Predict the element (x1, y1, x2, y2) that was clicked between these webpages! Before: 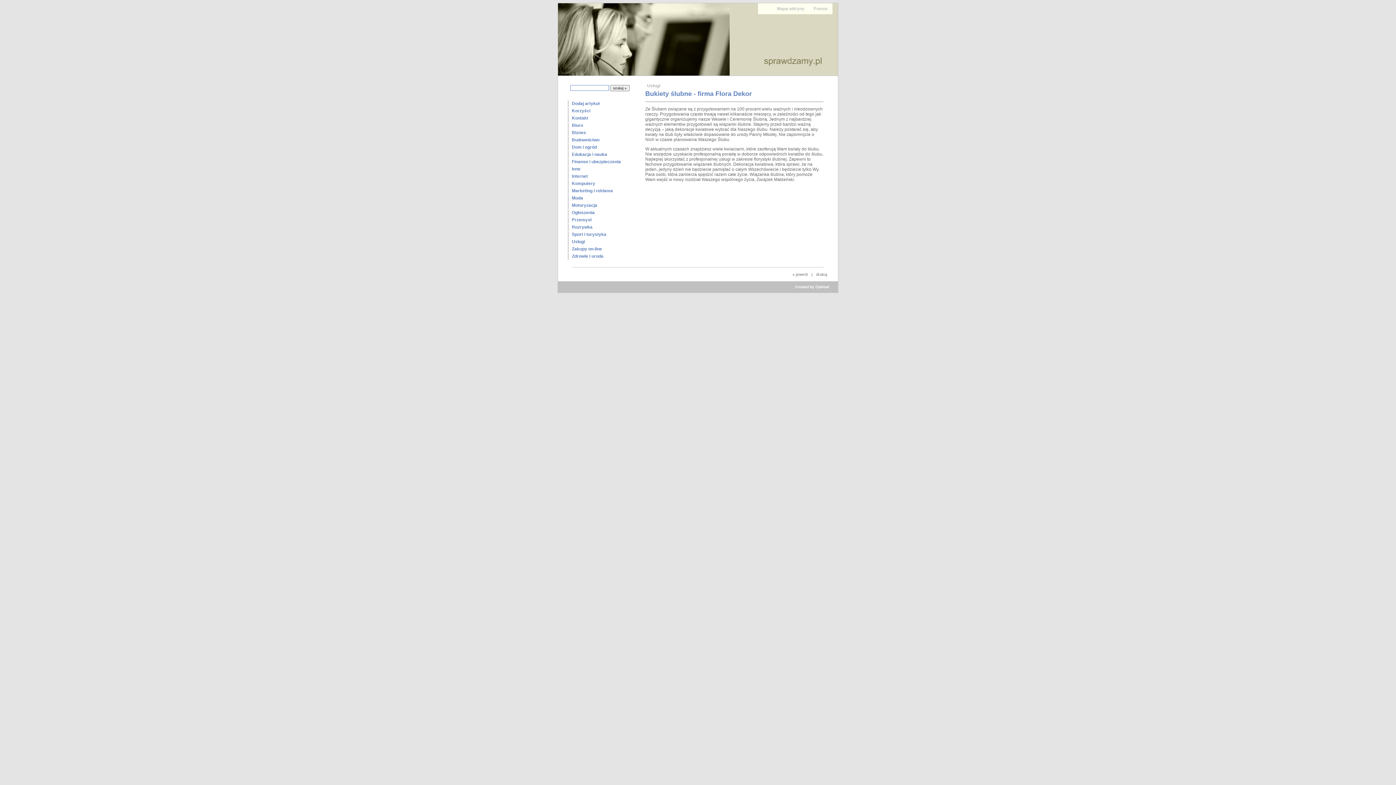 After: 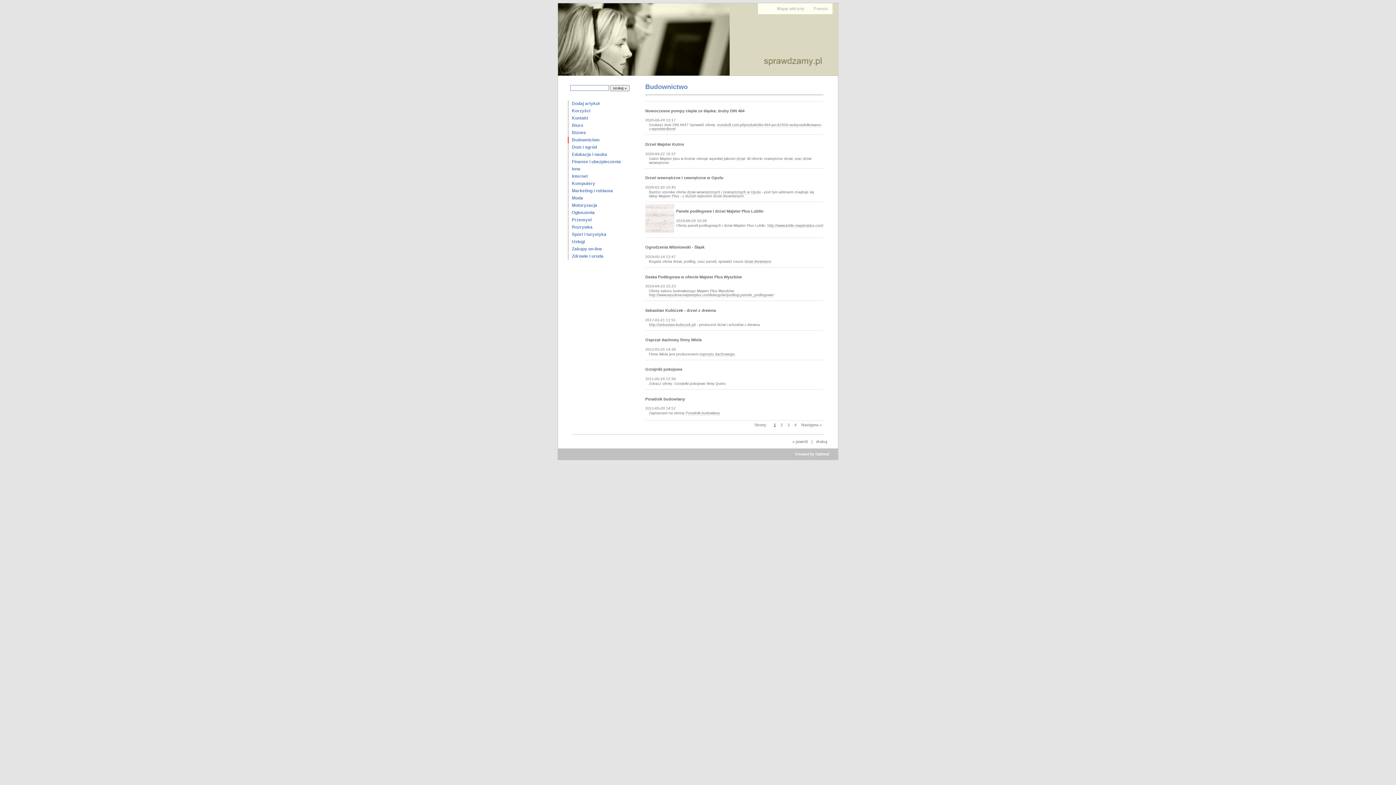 Action: label: Budownictwo bbox: (568, 136, 633, 143)